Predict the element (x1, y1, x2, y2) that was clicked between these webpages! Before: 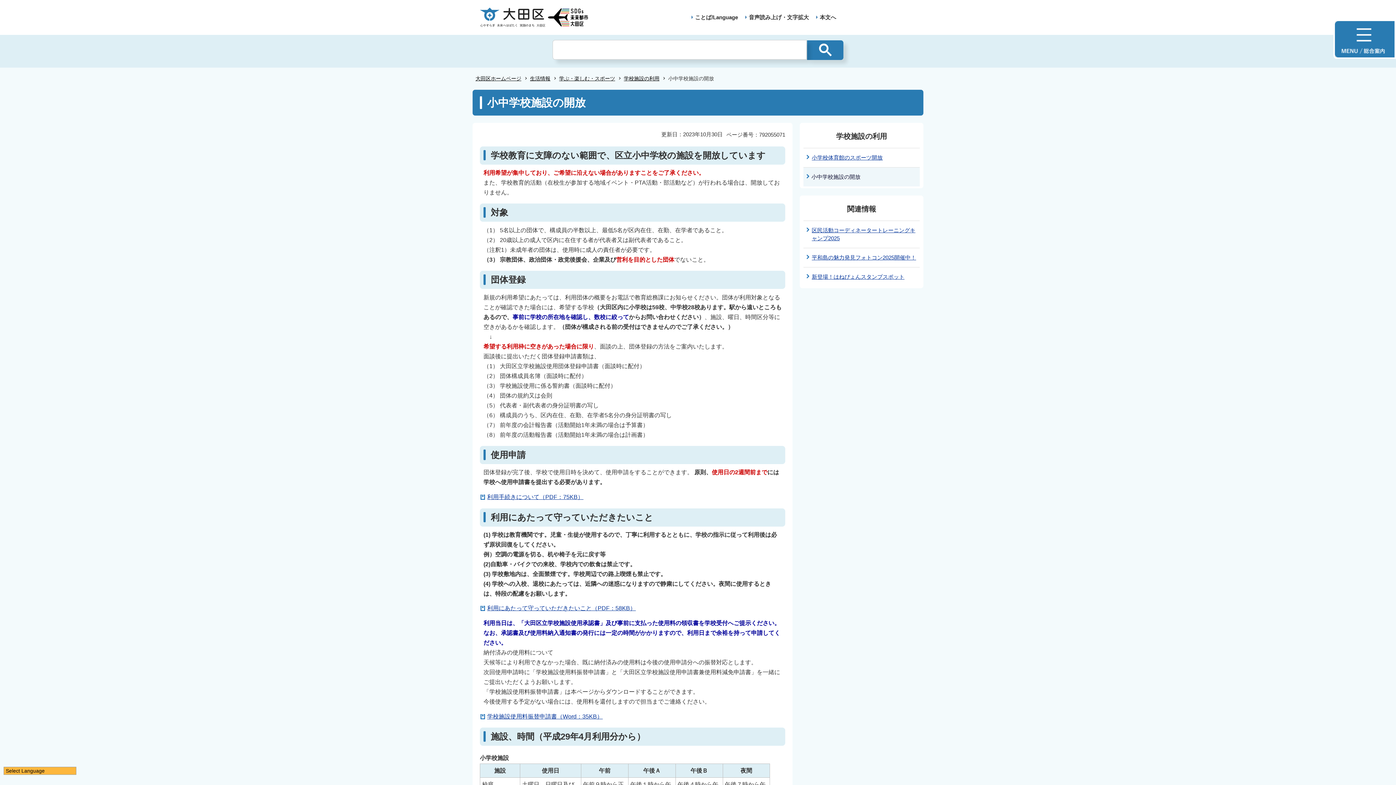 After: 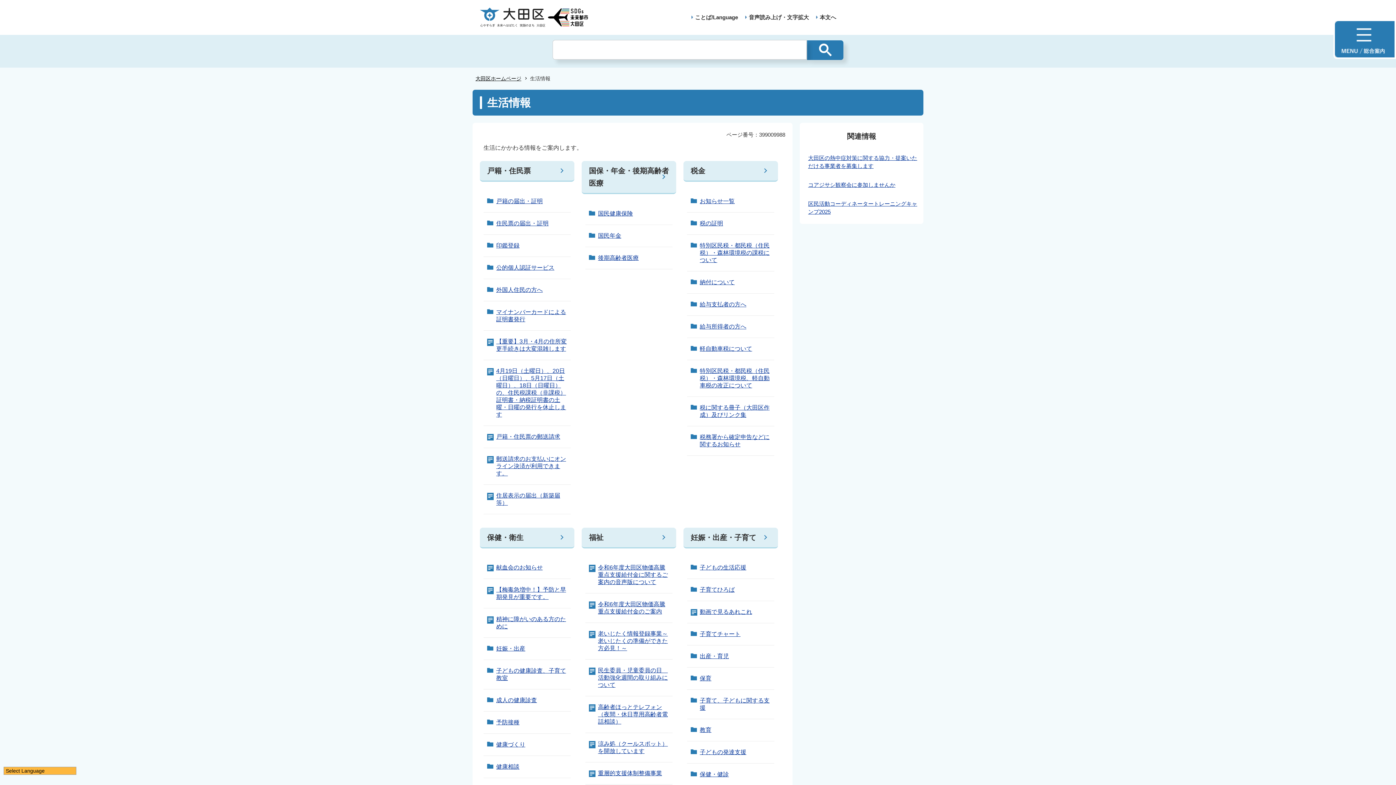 Action: bbox: (530, 75, 550, 81) label: 生活情報